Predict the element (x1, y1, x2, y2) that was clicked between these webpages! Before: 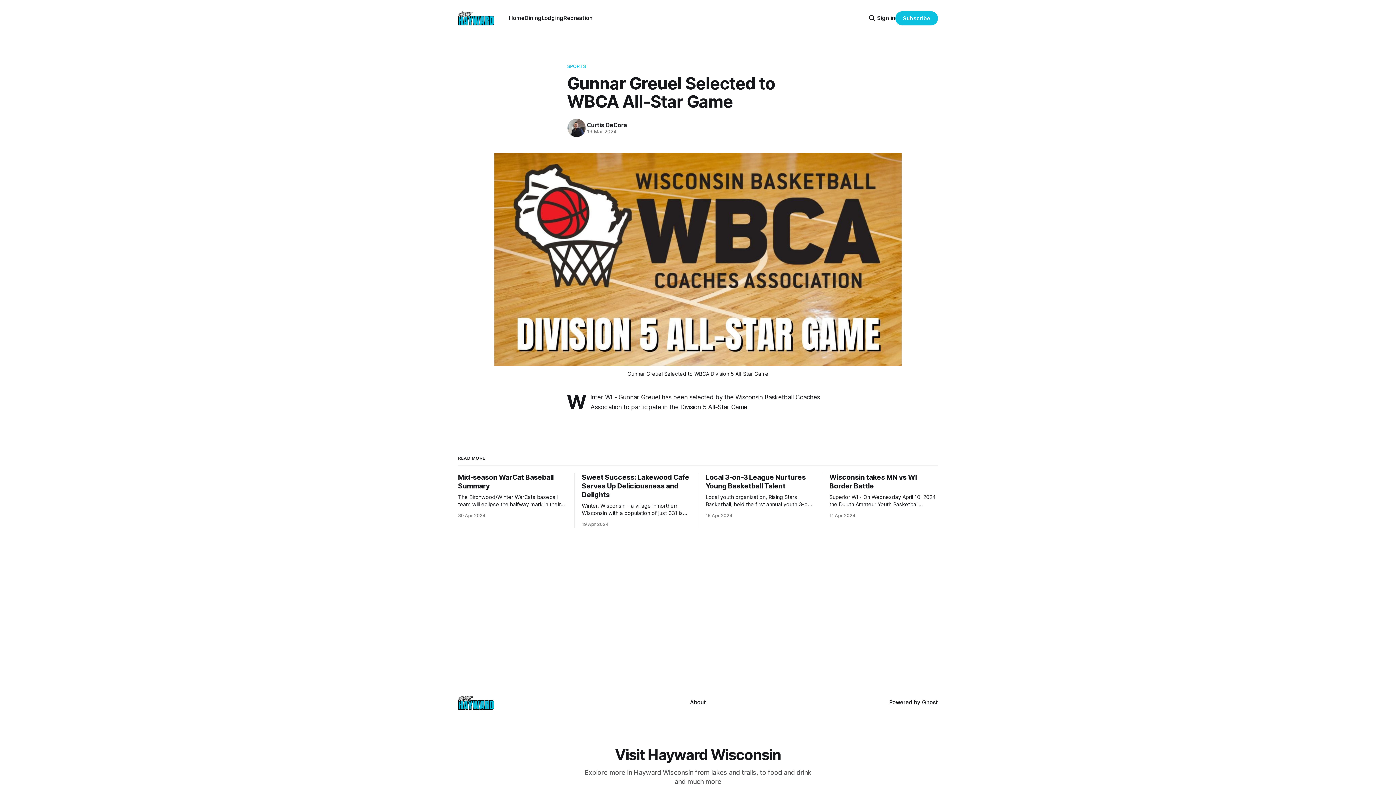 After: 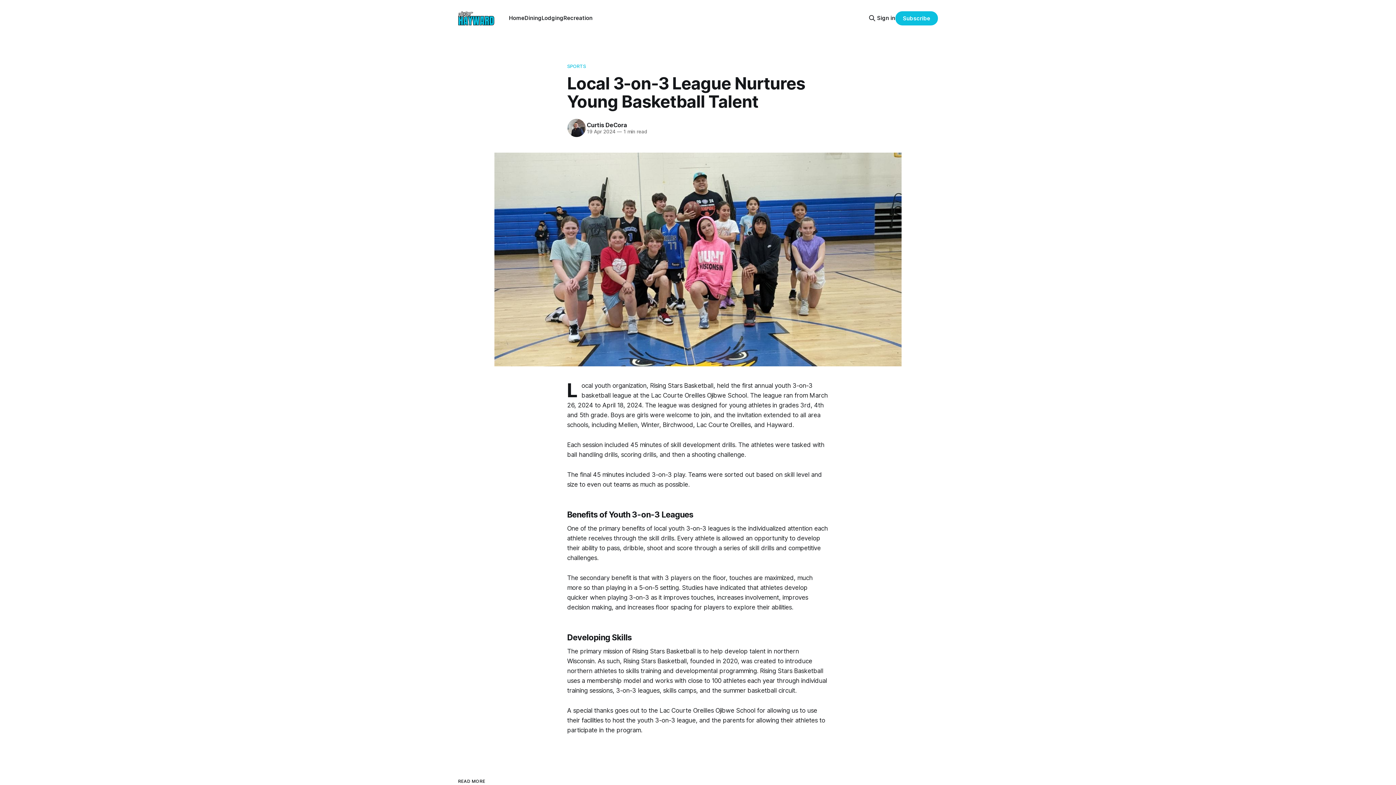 Action: bbox: (705, 473, 814, 519) label: Local 3-on-3 League Nurtures Young Basketball Talent

Local youth organization, Rising Stars Basketball, held the first annual youth 3-on-3 basketball league at the Lac Courte Oreilles Ojibwe School. The league ran from March 26, 2024 to April 18, 2024. The league was designed for young athletes in grades 3rd, 4th and 5th grade. Boys are girls were

19 Apr 2024